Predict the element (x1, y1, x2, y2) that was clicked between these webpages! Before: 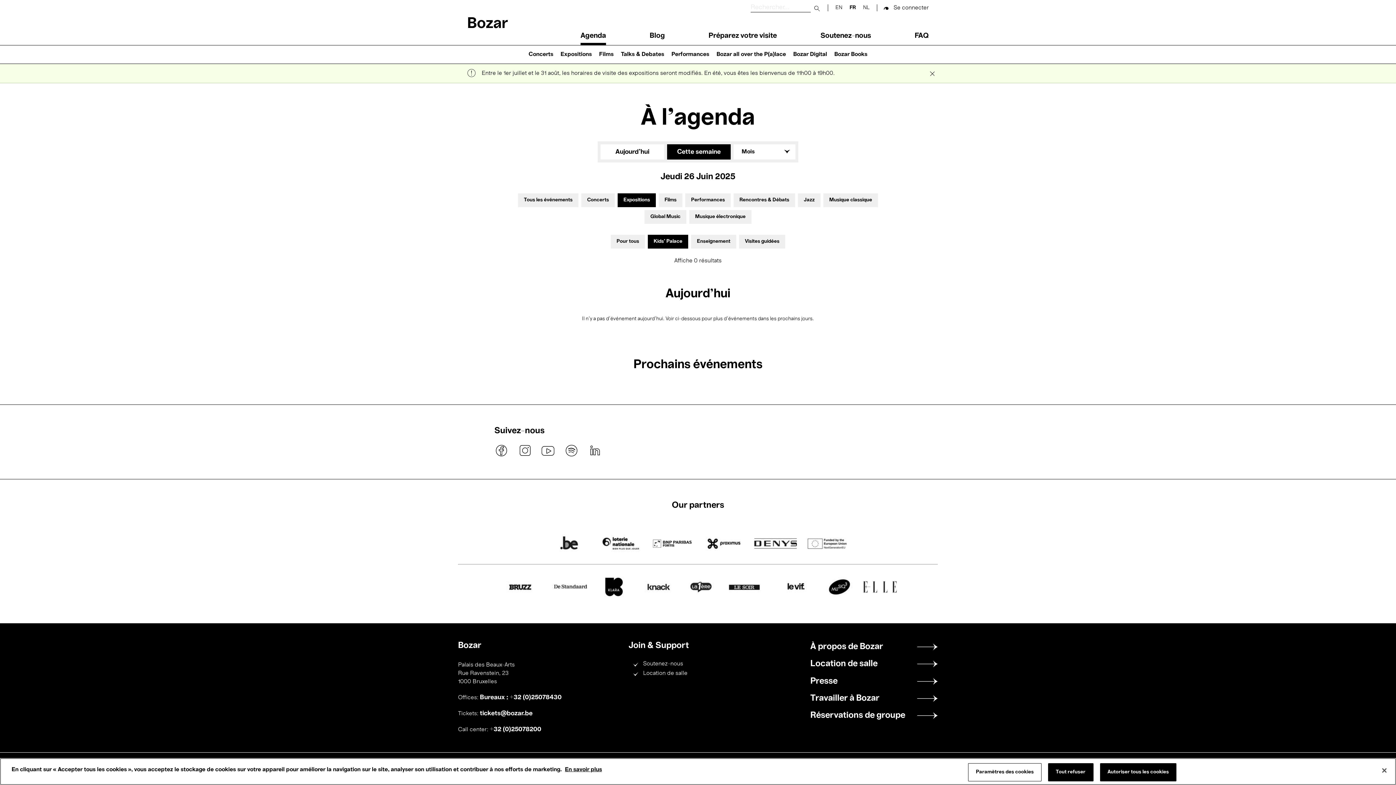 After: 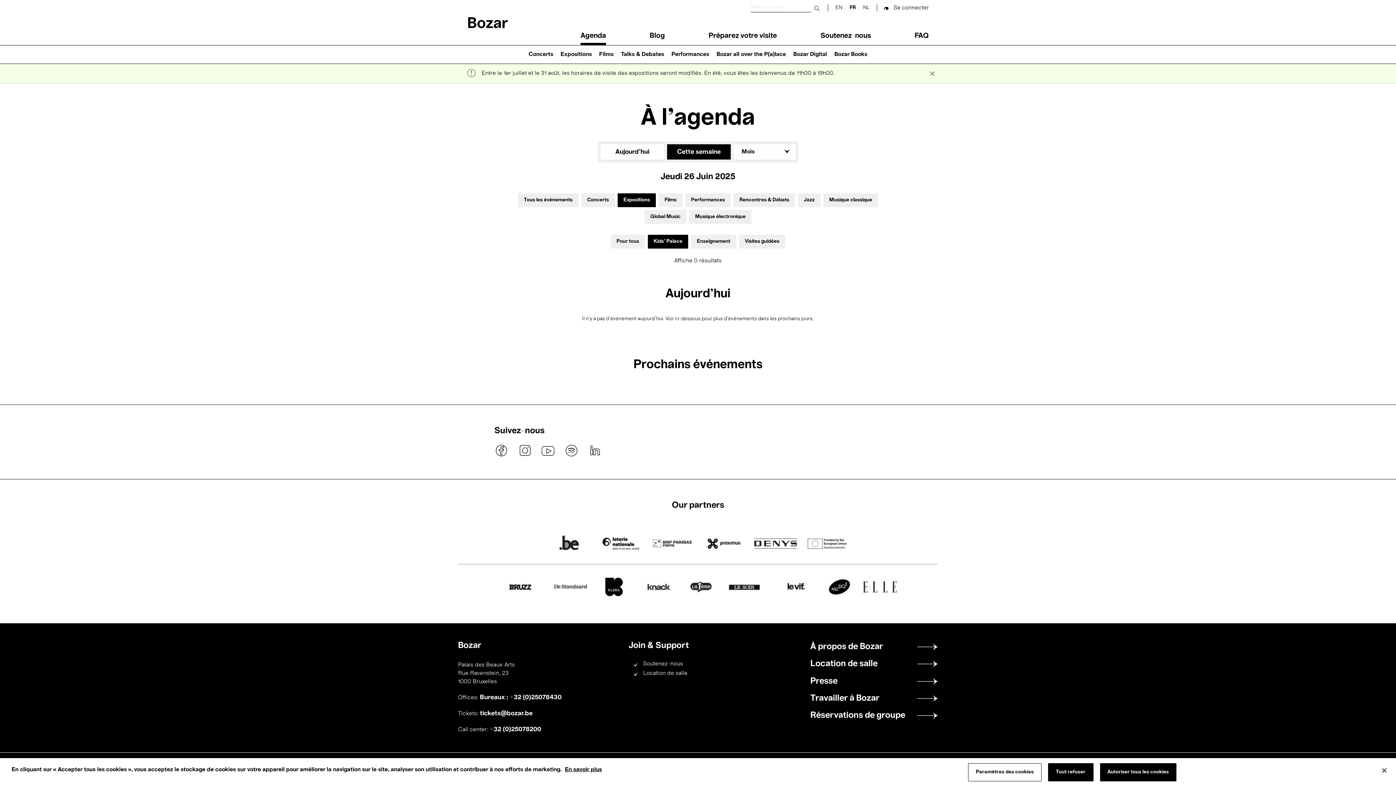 Action: bbox: (547, 534, 590, 554)